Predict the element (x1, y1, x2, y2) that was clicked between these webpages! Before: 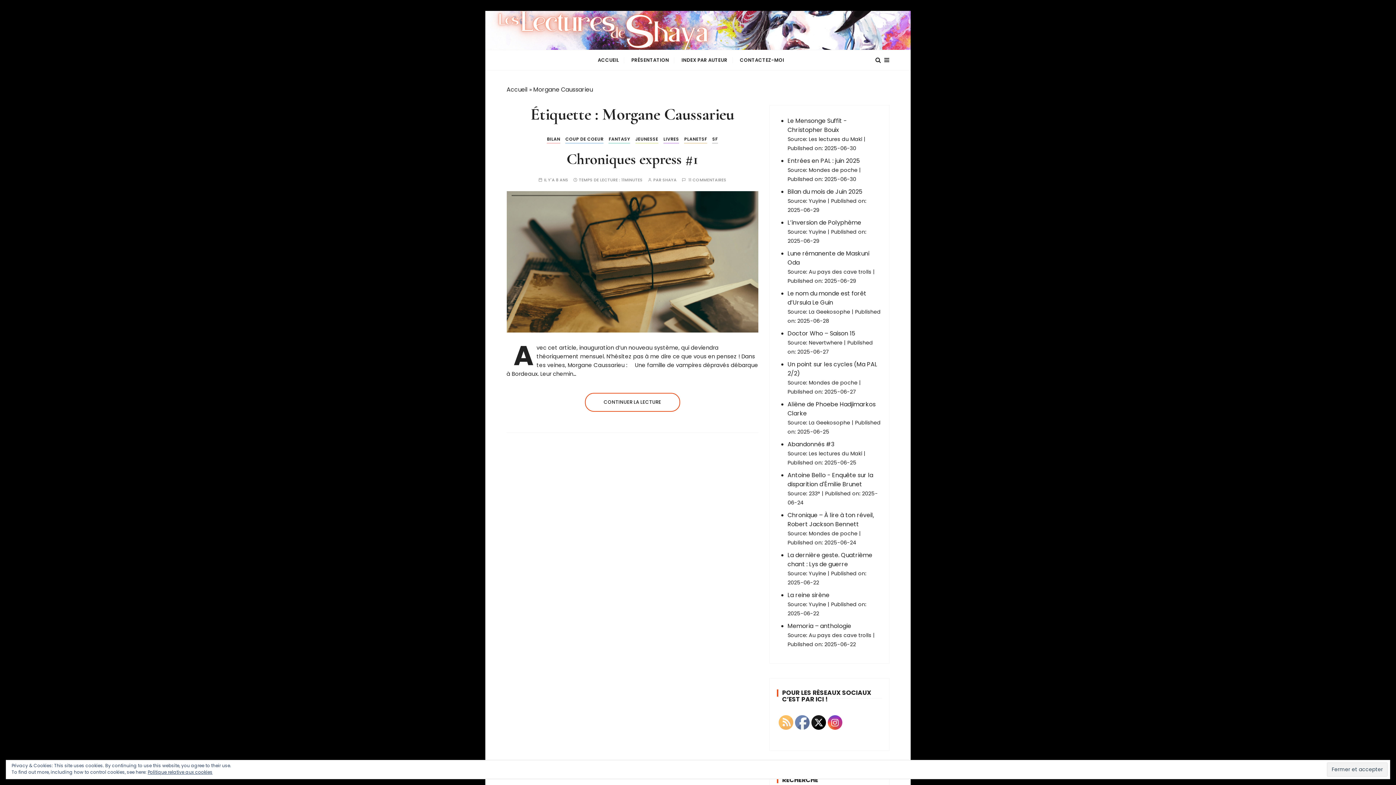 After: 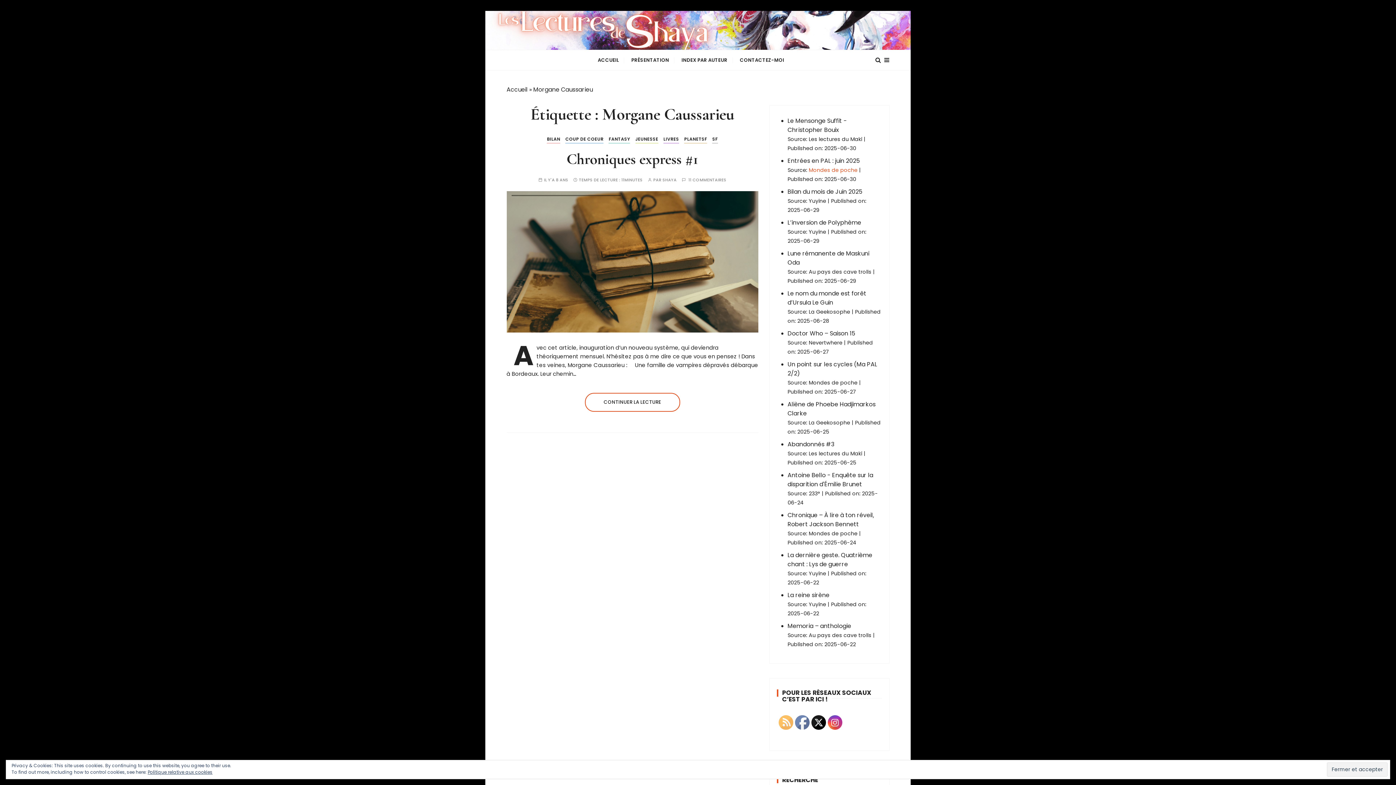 Action: bbox: (808, 166, 857, 173) label: Mondes de poche